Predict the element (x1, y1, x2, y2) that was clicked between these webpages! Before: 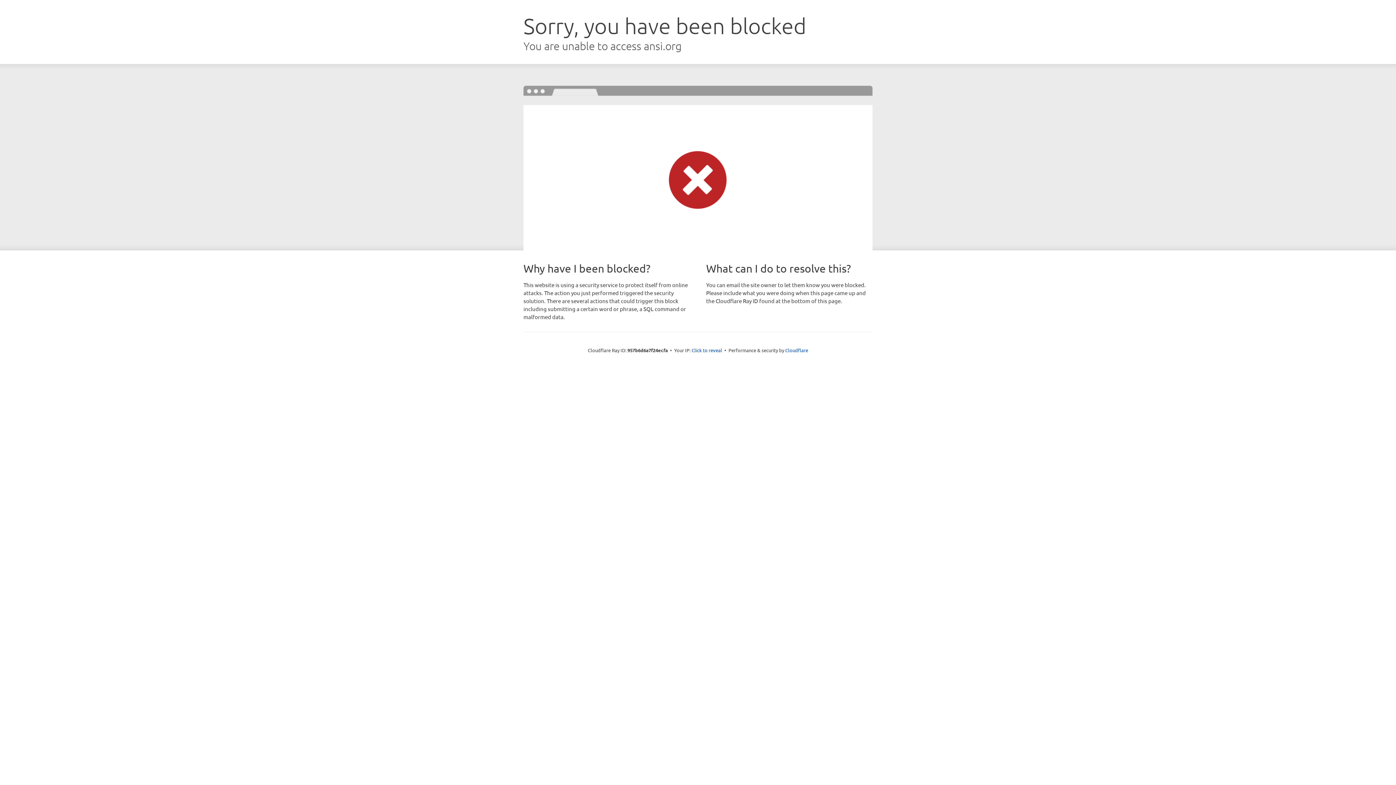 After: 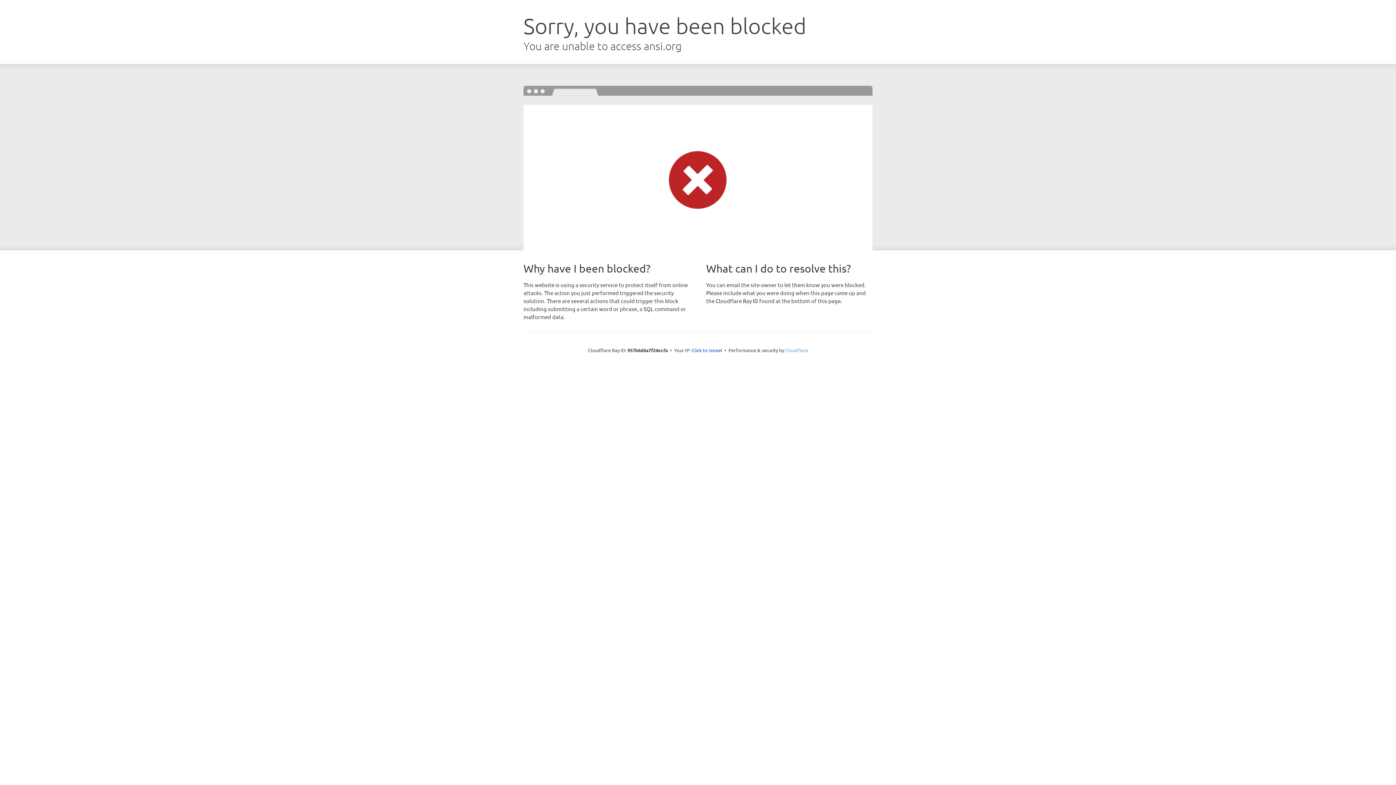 Action: bbox: (785, 347, 808, 353) label: Cloudflare